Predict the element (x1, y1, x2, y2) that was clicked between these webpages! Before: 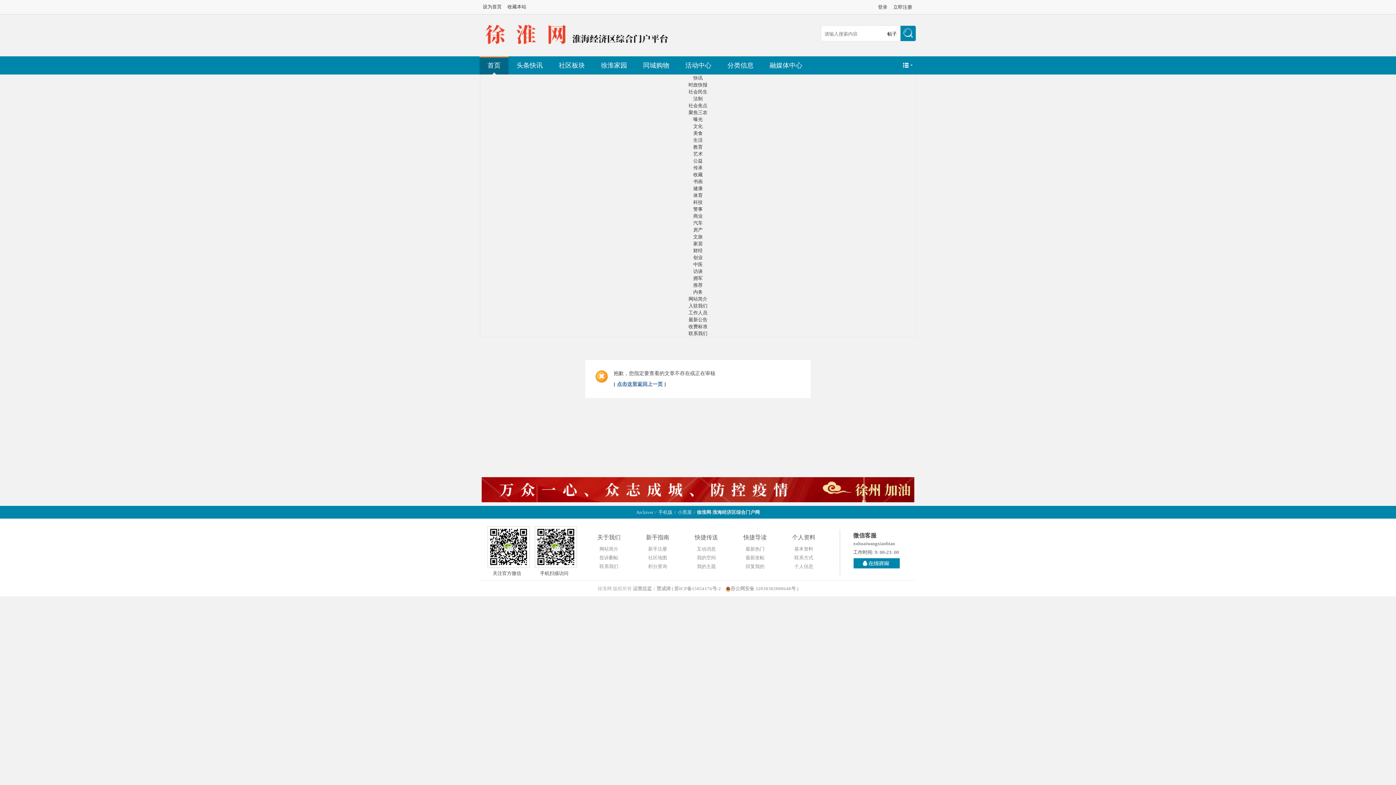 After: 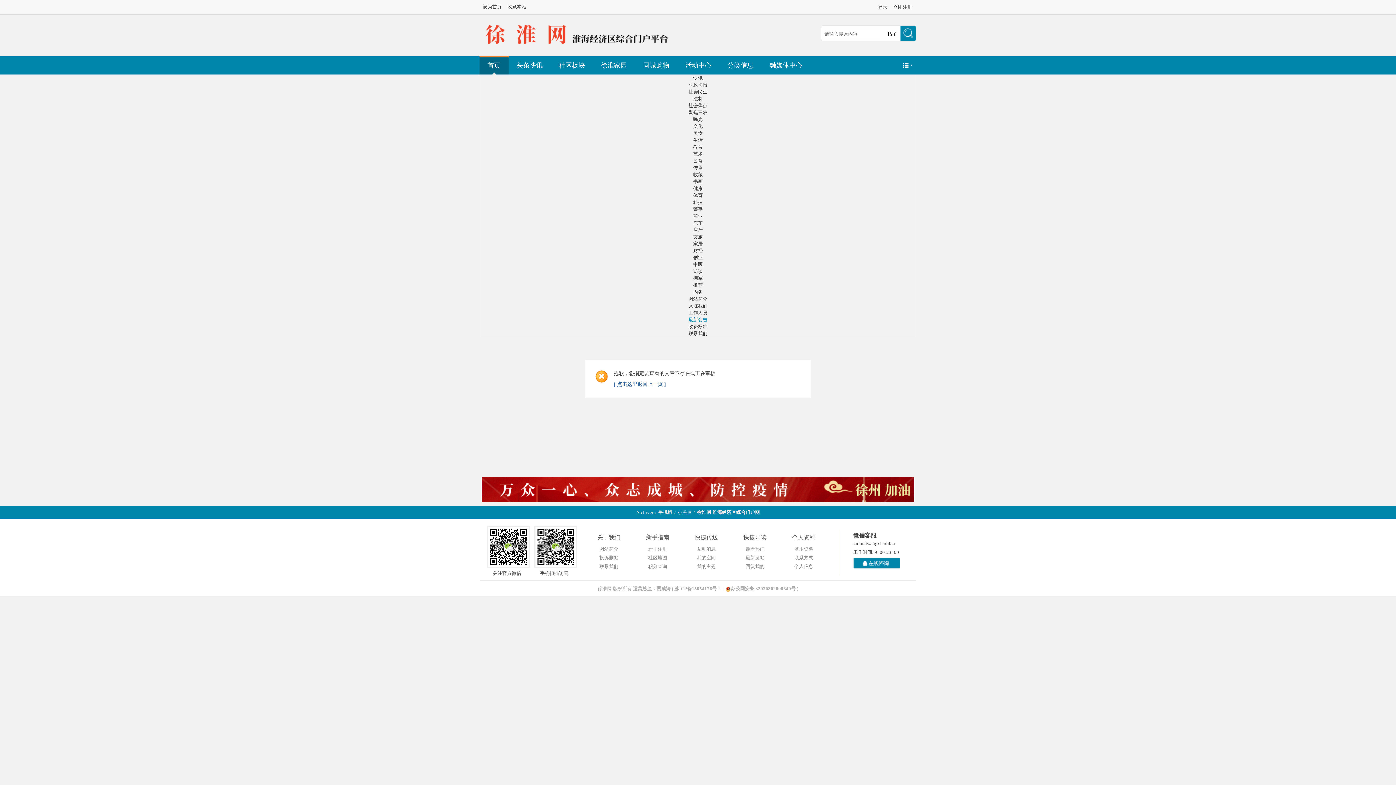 Action: label: 最新公告 bbox: (688, 317, 707, 322)